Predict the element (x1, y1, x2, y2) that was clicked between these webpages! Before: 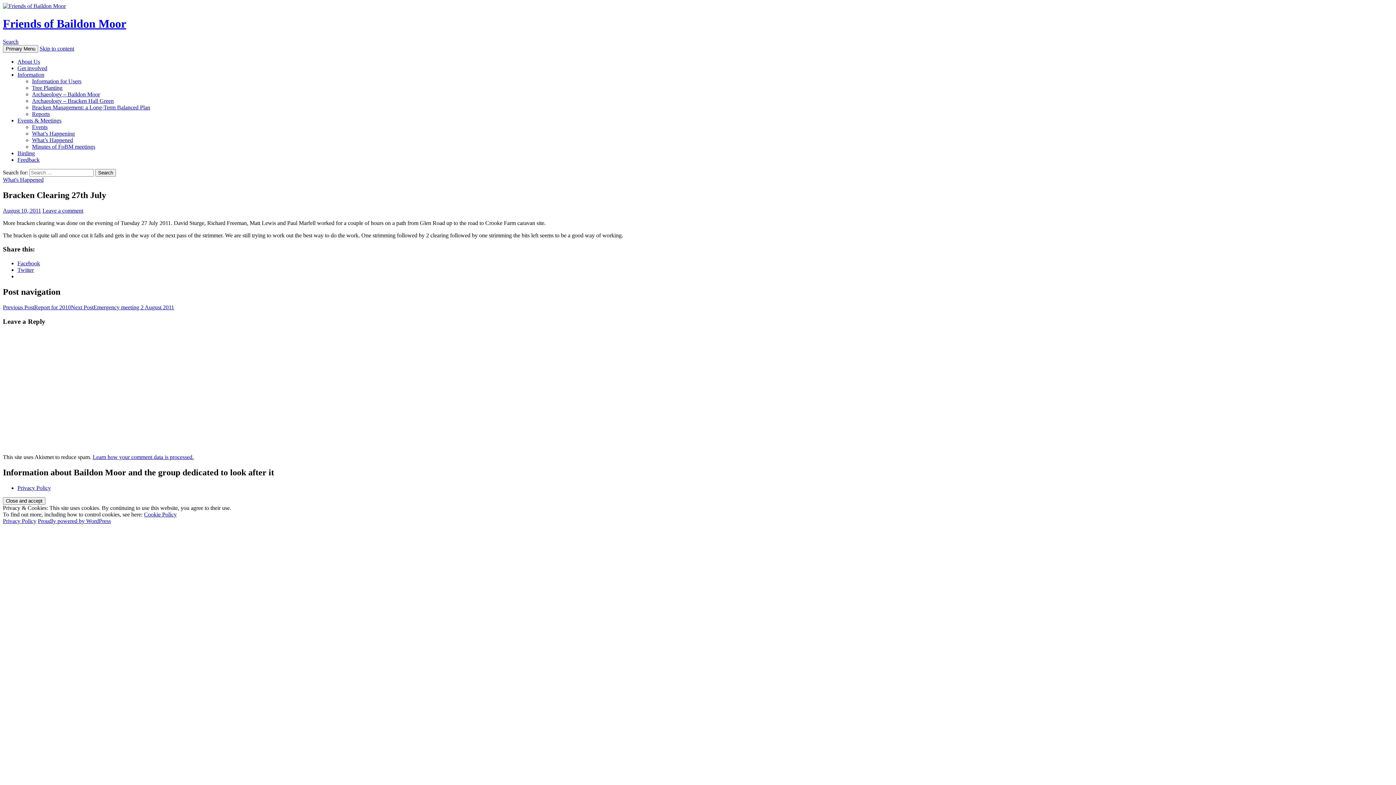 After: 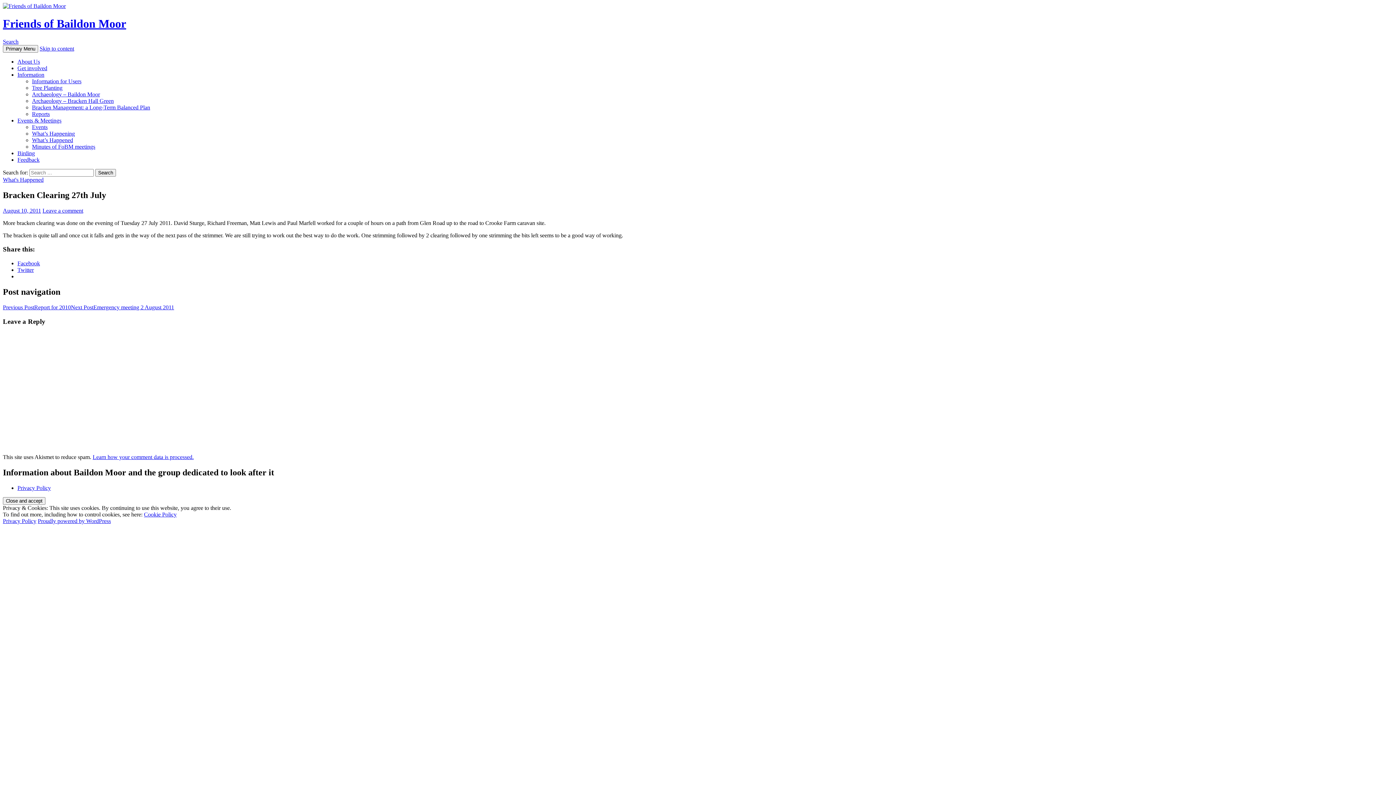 Action: bbox: (42, 207, 83, 213) label: Leave a comment